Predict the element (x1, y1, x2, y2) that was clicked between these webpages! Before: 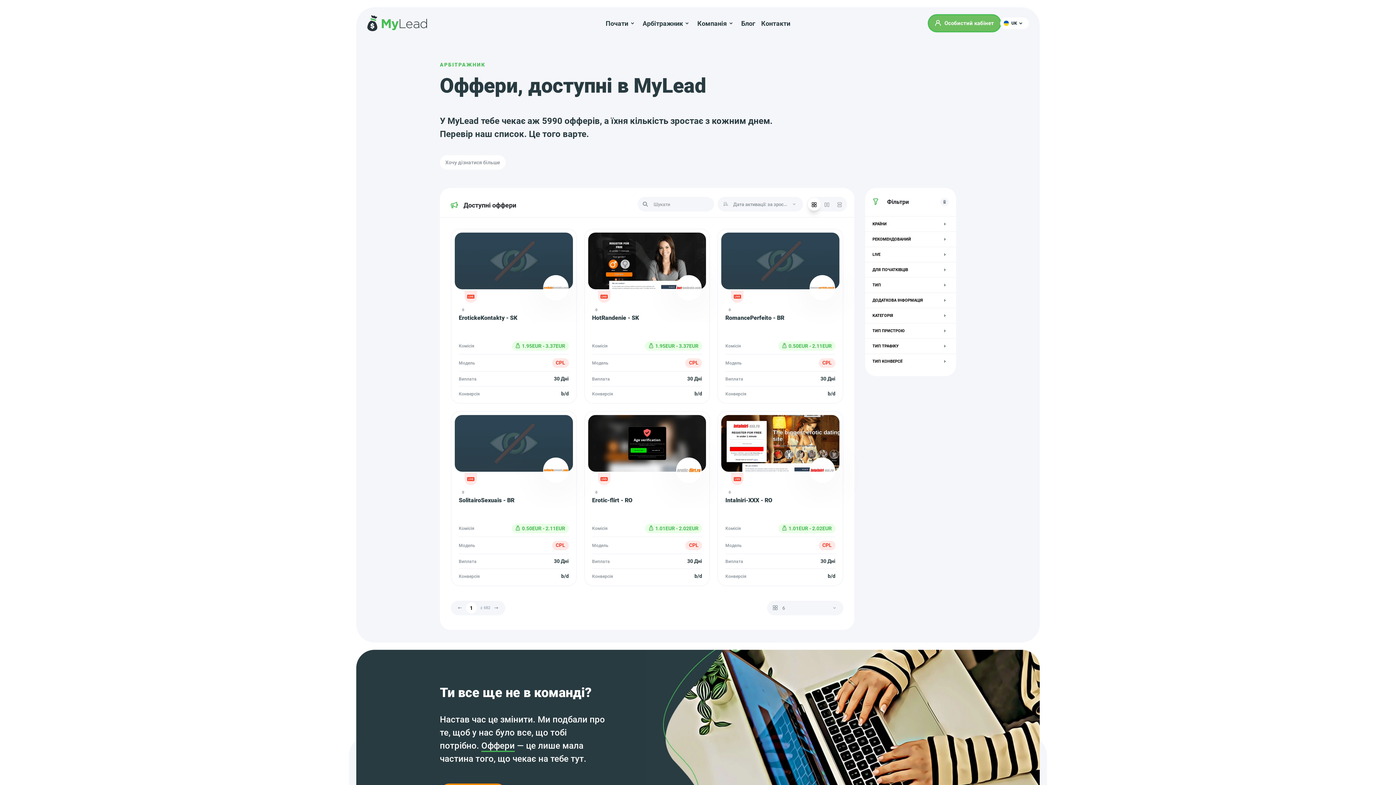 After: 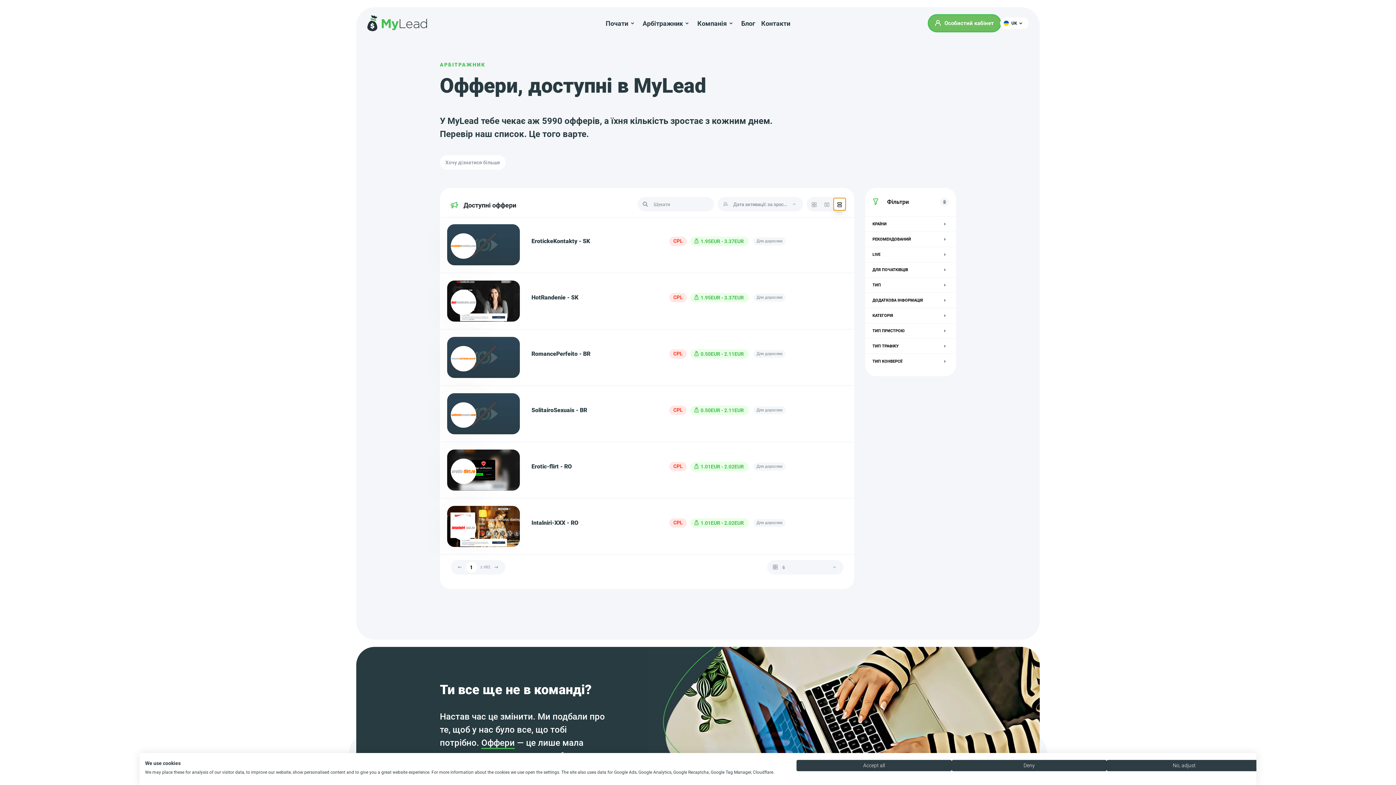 Action: bbox: (833, 197, 846, 210)